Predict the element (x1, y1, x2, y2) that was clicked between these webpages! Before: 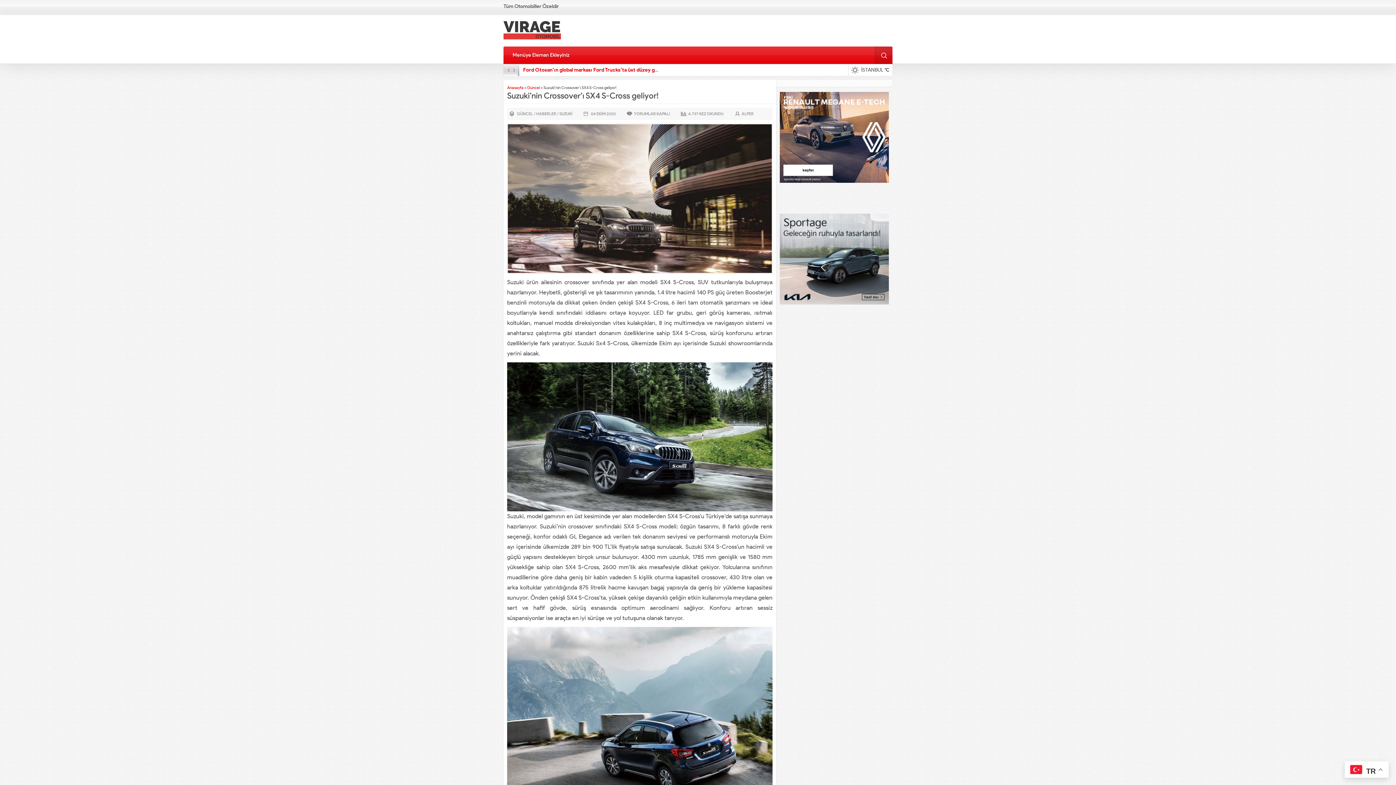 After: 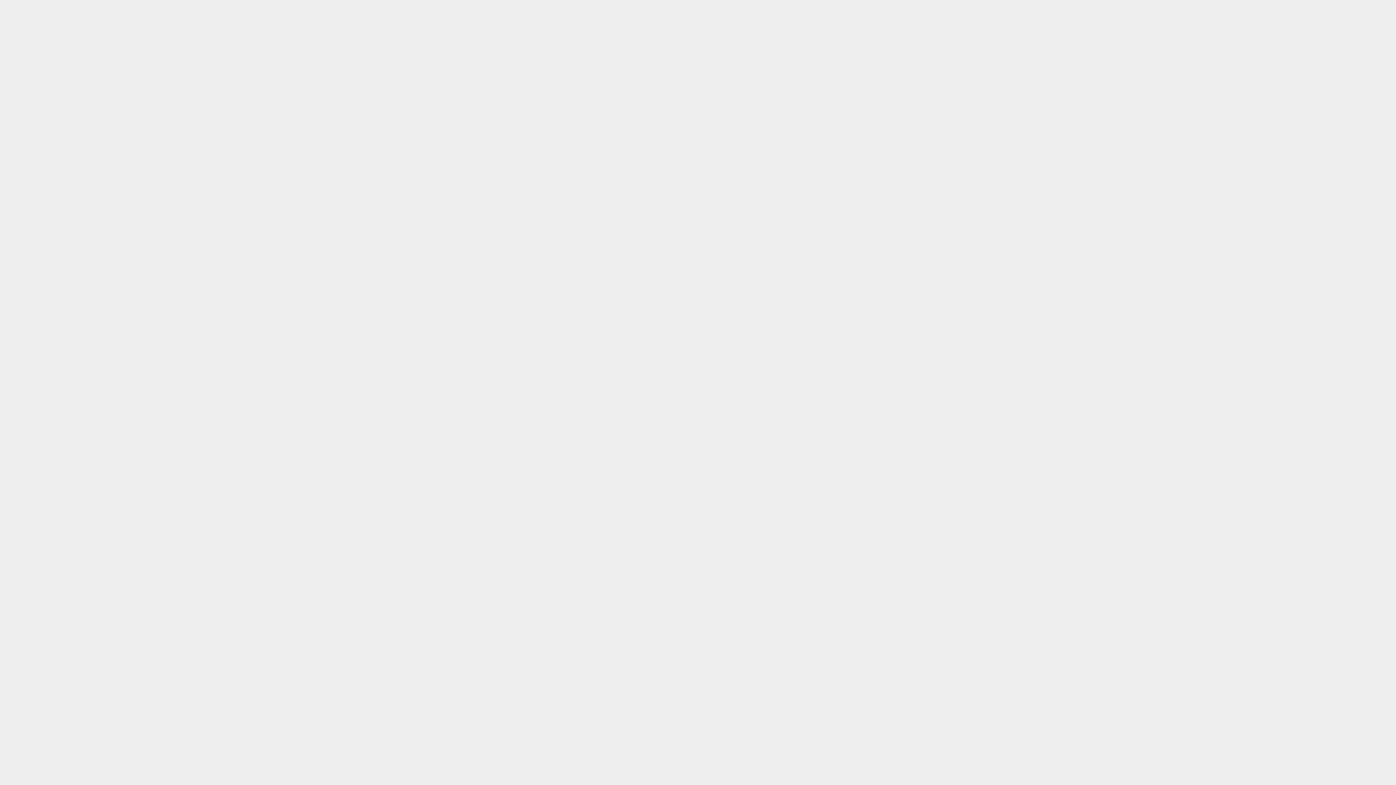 Action: label: ALPER bbox: (741, 111, 753, 116)